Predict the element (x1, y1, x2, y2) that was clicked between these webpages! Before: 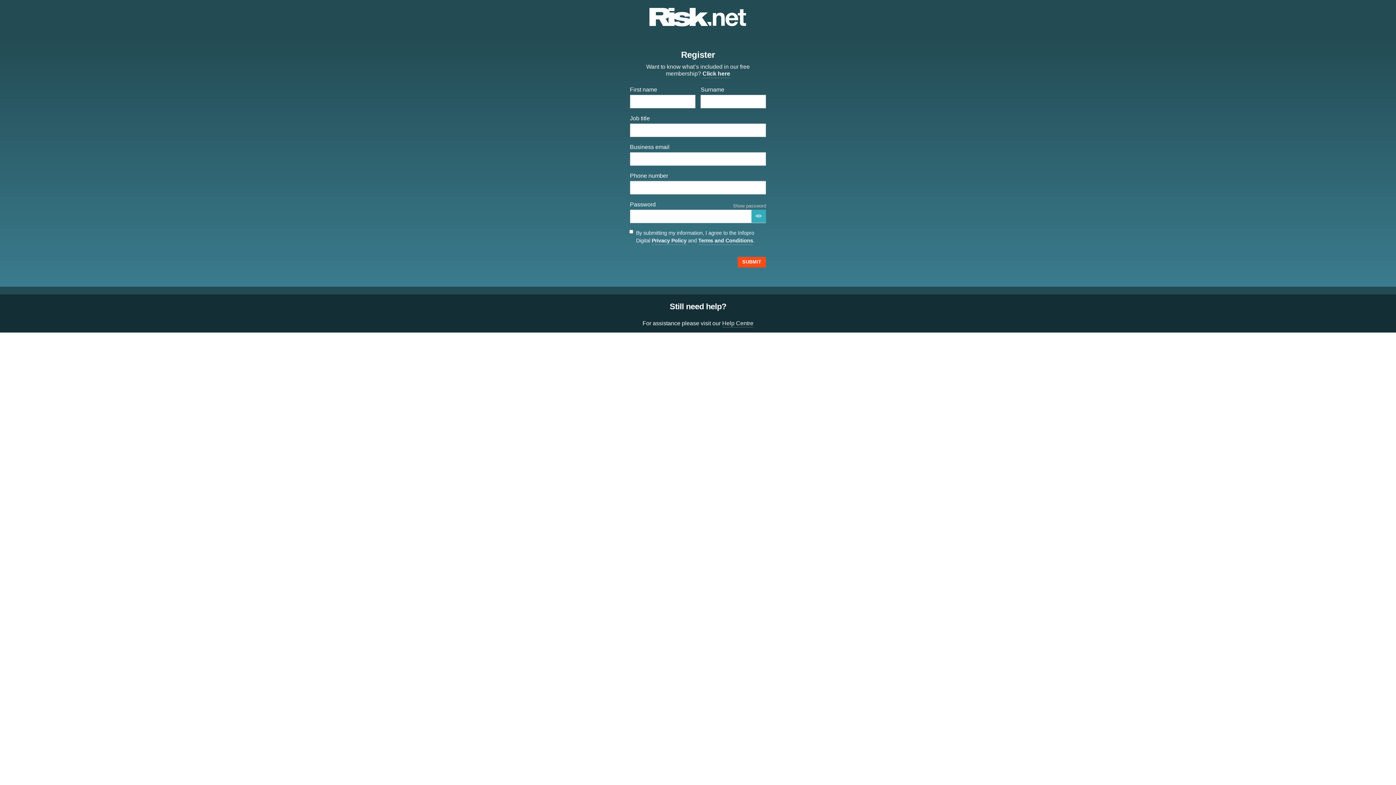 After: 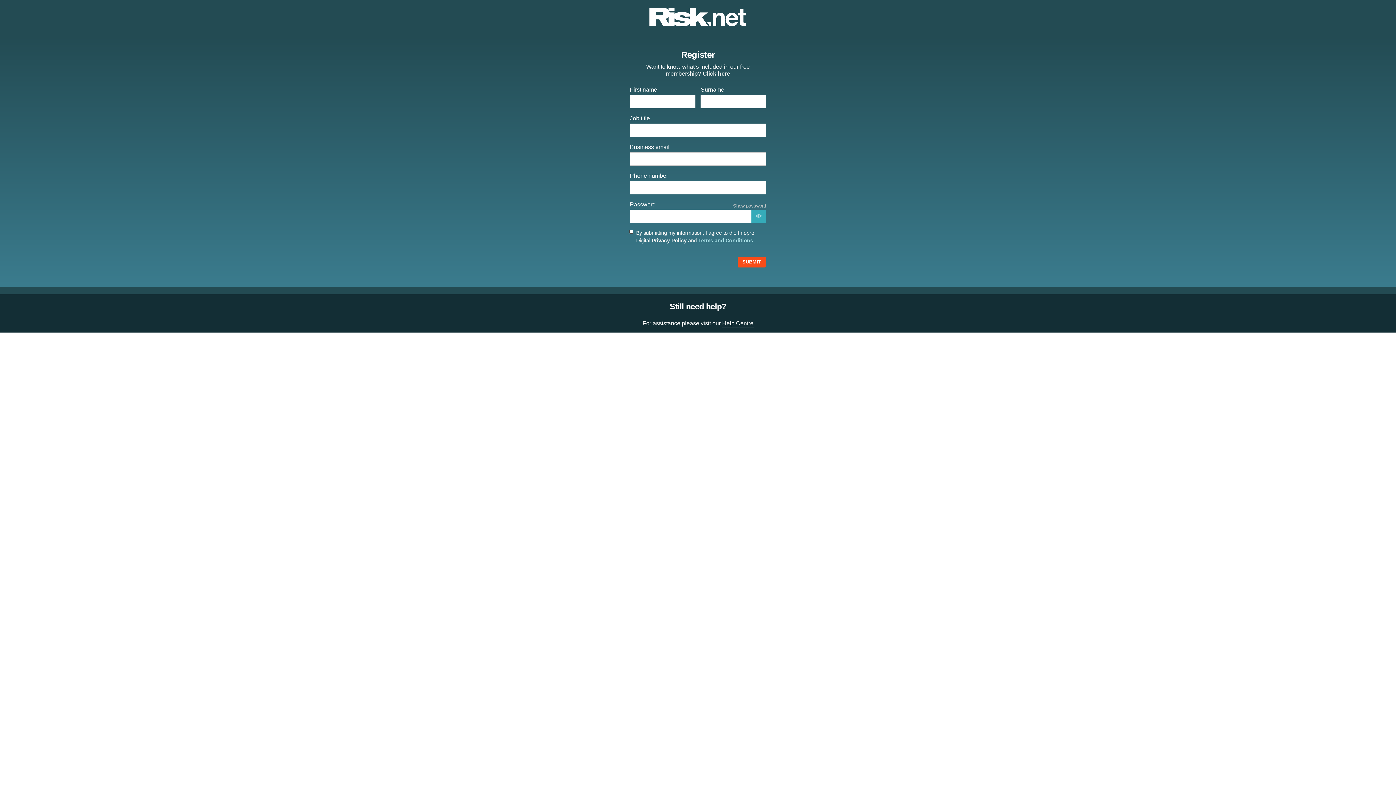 Action: bbox: (698, 237, 753, 245) label: Terms and Conditions